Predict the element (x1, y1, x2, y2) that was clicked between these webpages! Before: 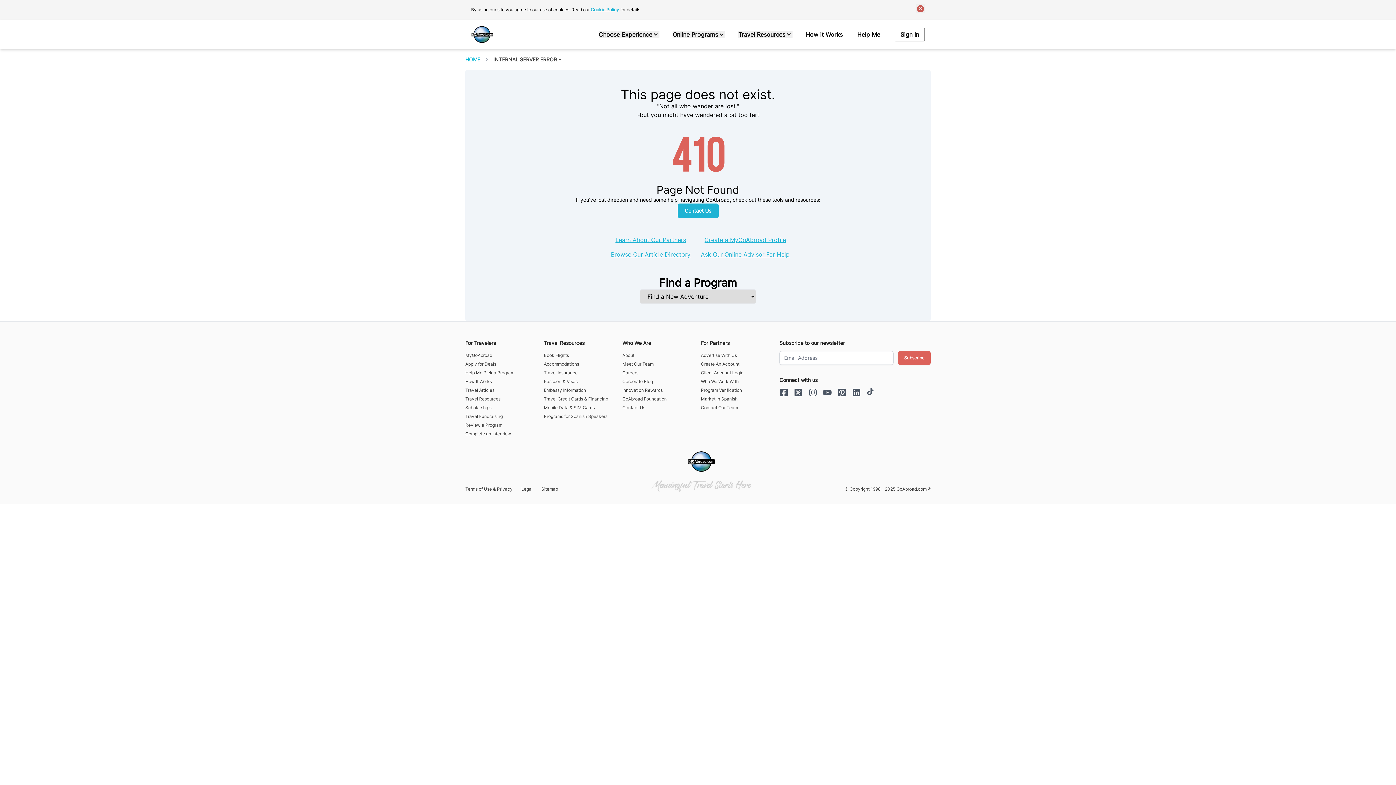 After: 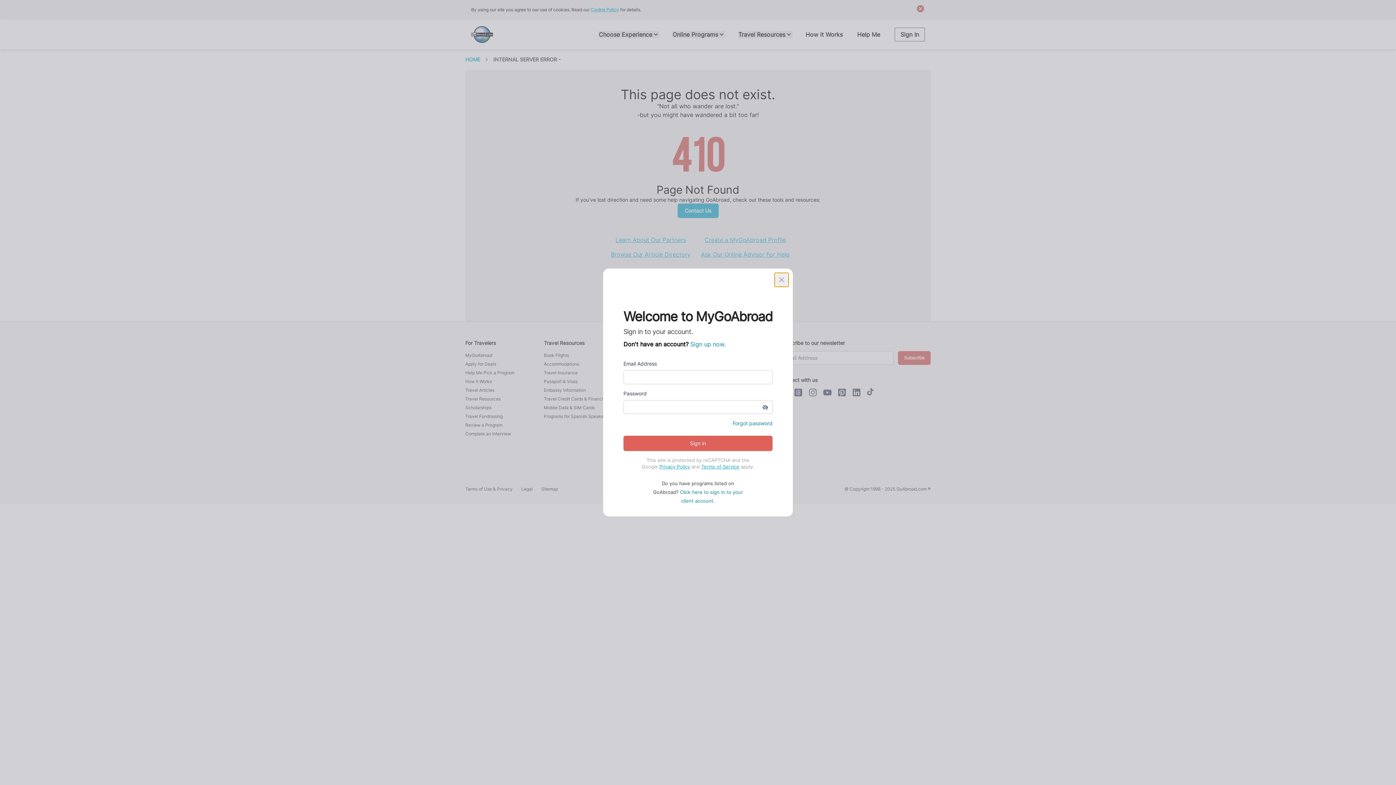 Action: bbox: (894, 27, 925, 41) label: Sign In